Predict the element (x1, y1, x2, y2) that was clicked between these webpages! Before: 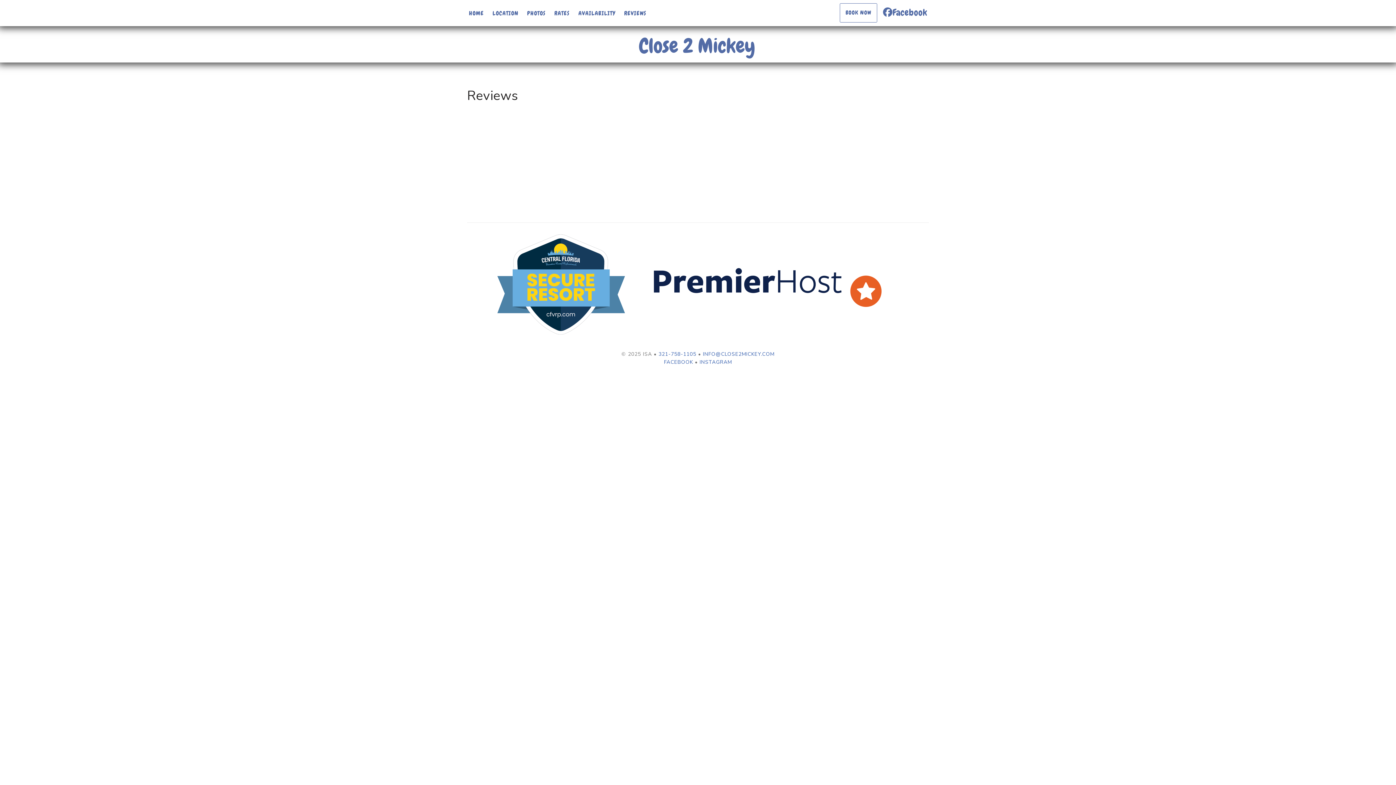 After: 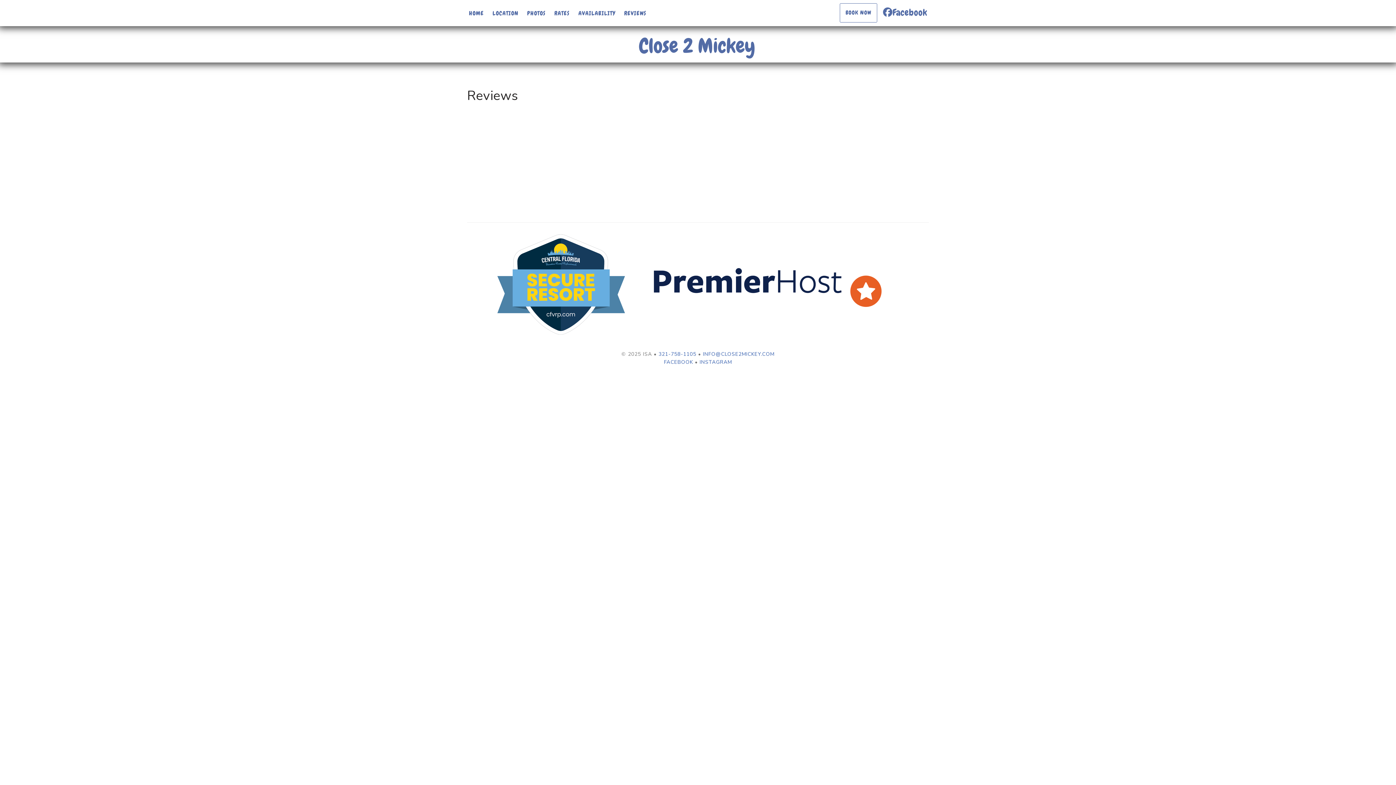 Action: bbox: (624, 9, 646, 16) label: REVIEWS